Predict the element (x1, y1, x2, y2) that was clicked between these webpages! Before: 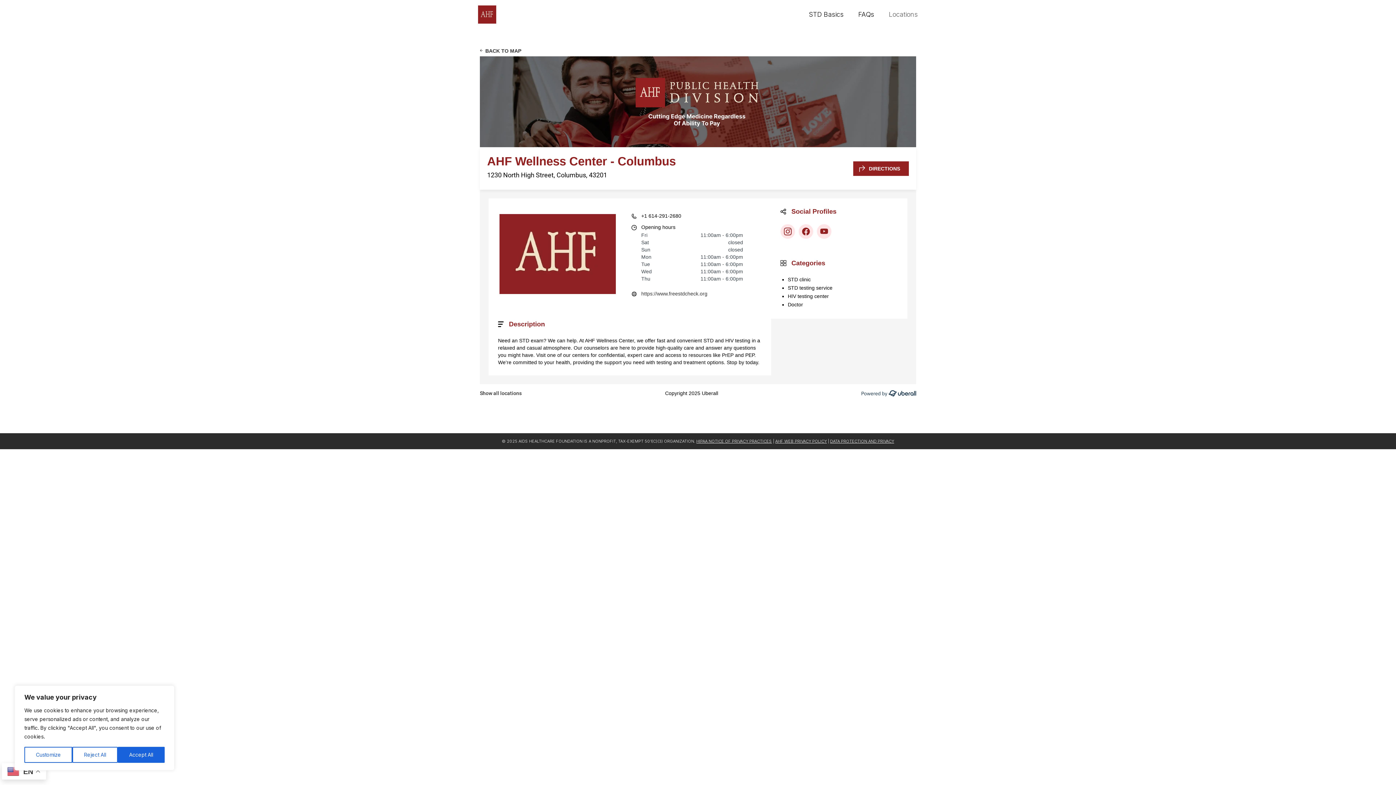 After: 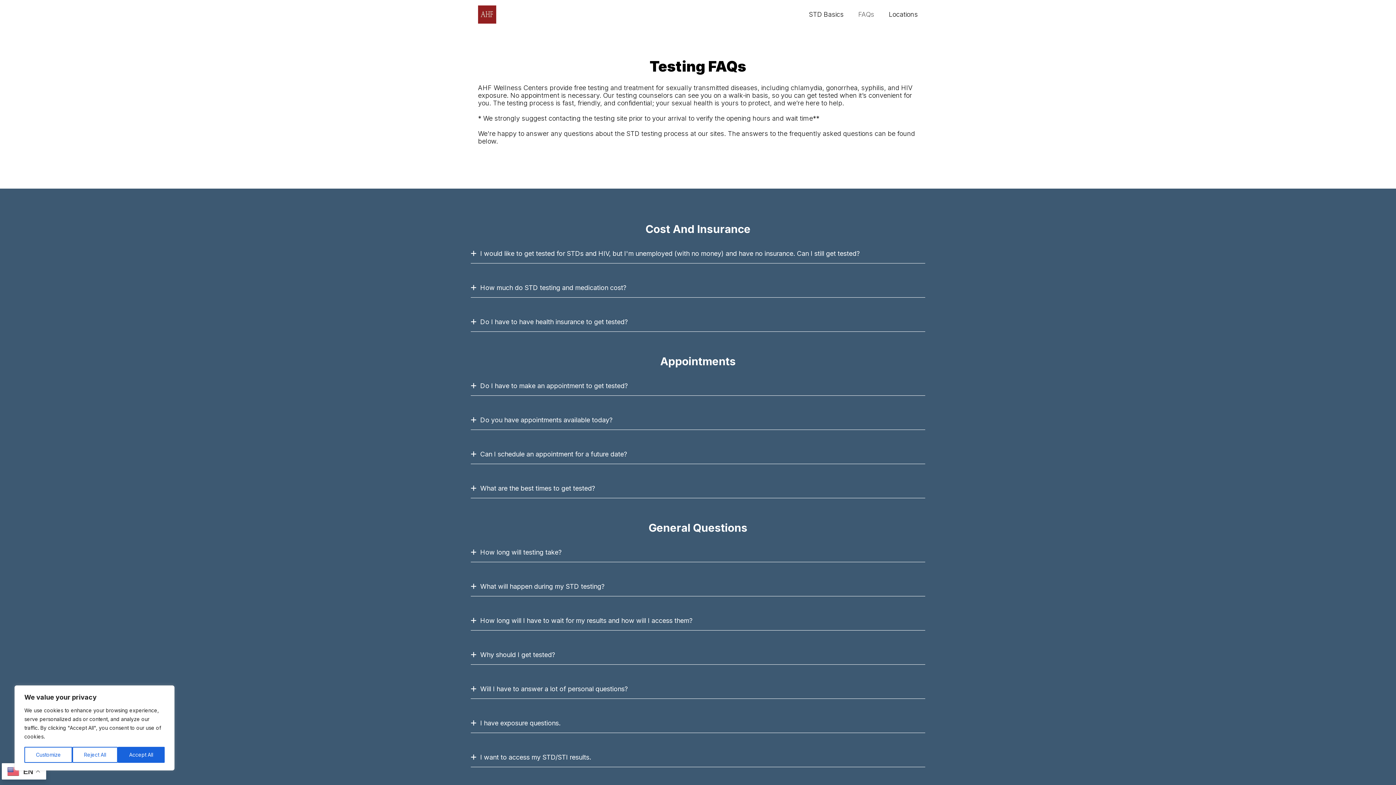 Action: bbox: (851, 0, 881, 29) label: FAQs